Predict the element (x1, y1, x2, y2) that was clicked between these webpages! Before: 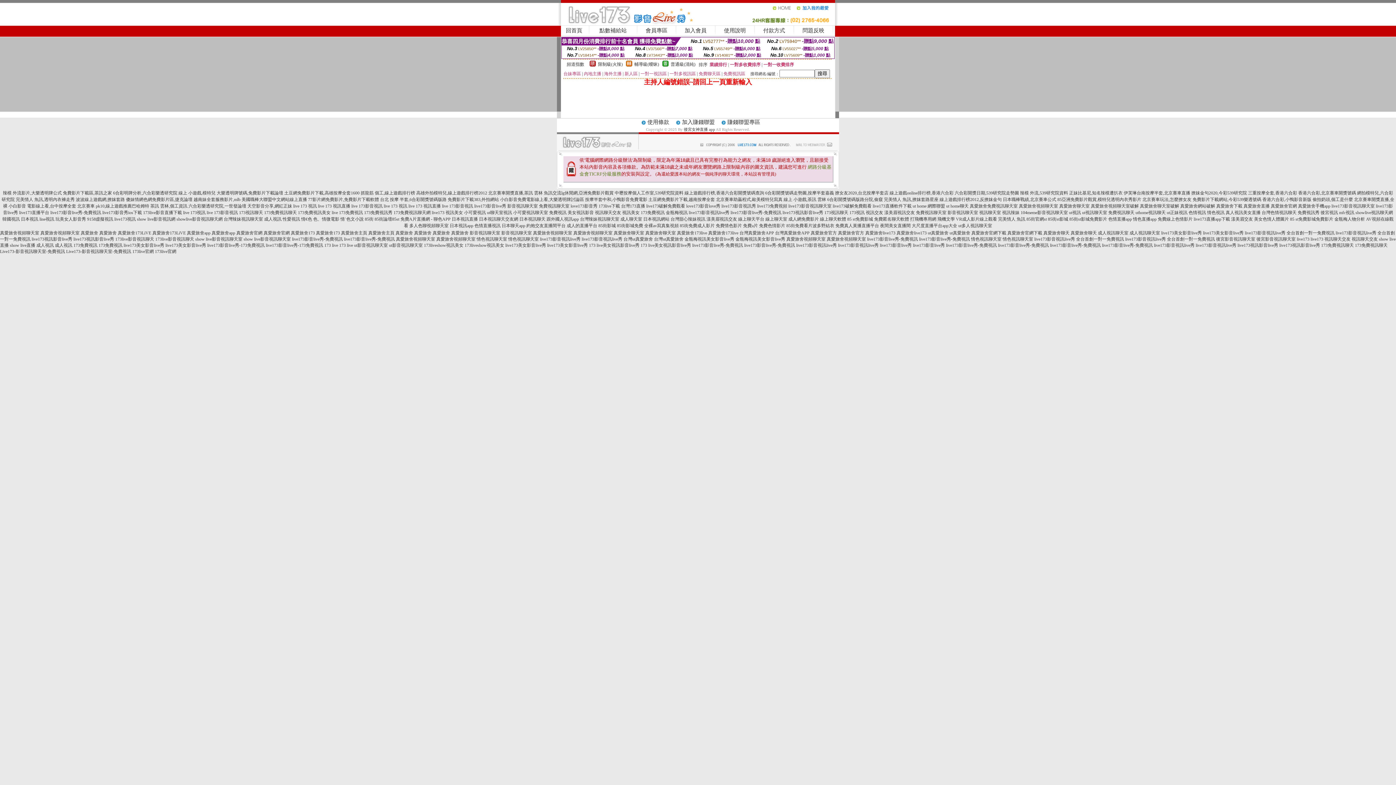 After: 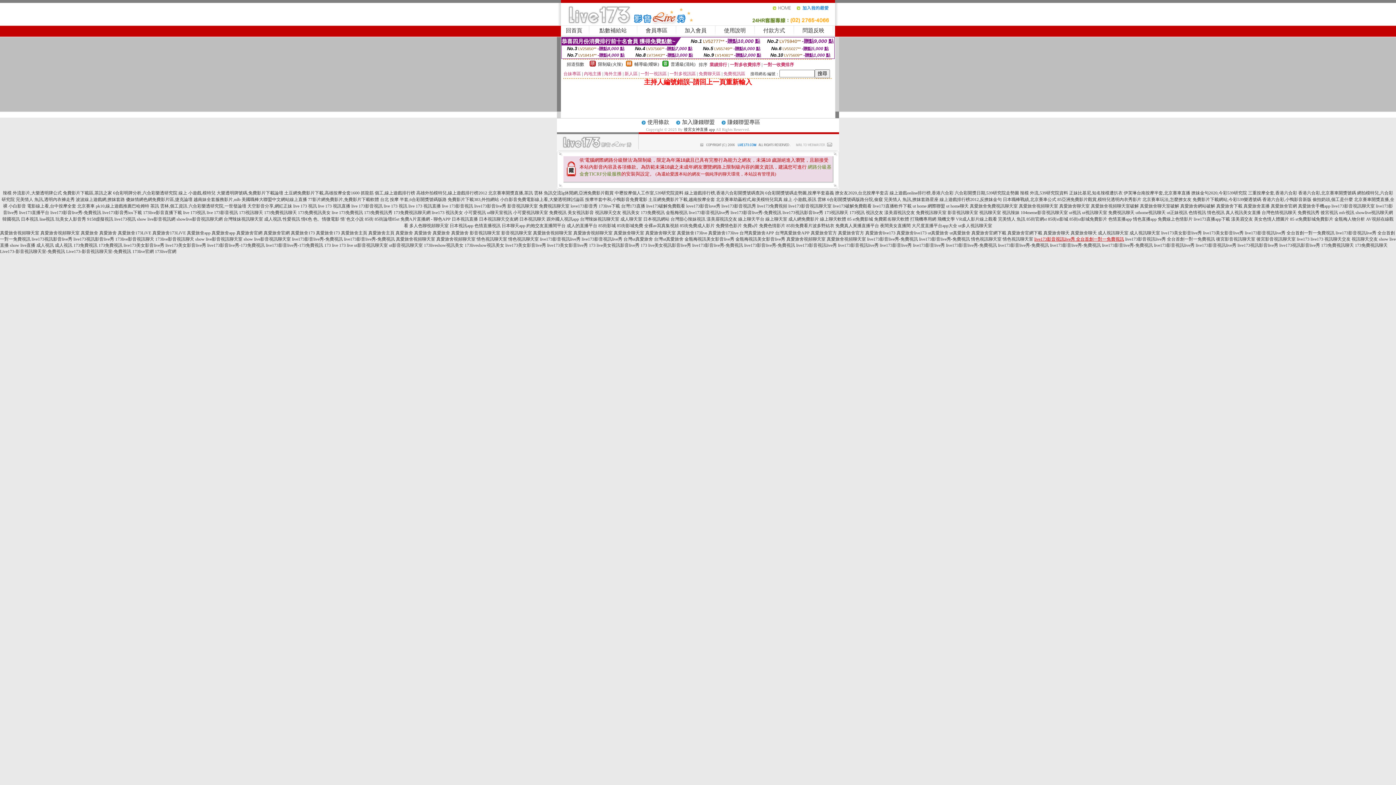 Action: label: live173影音視訊live秀 全台首創一對一免費視訊 bbox: (1034, 236, 1124, 241)